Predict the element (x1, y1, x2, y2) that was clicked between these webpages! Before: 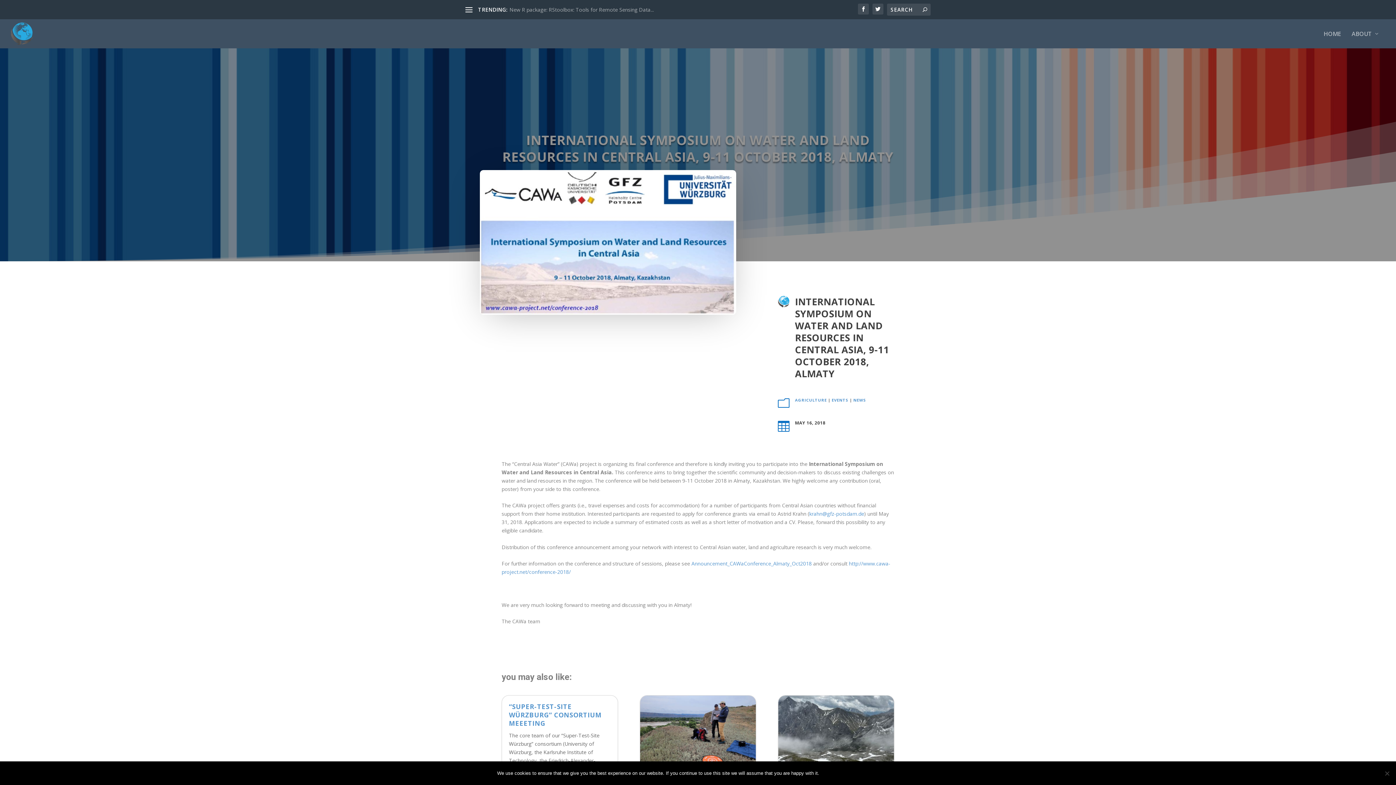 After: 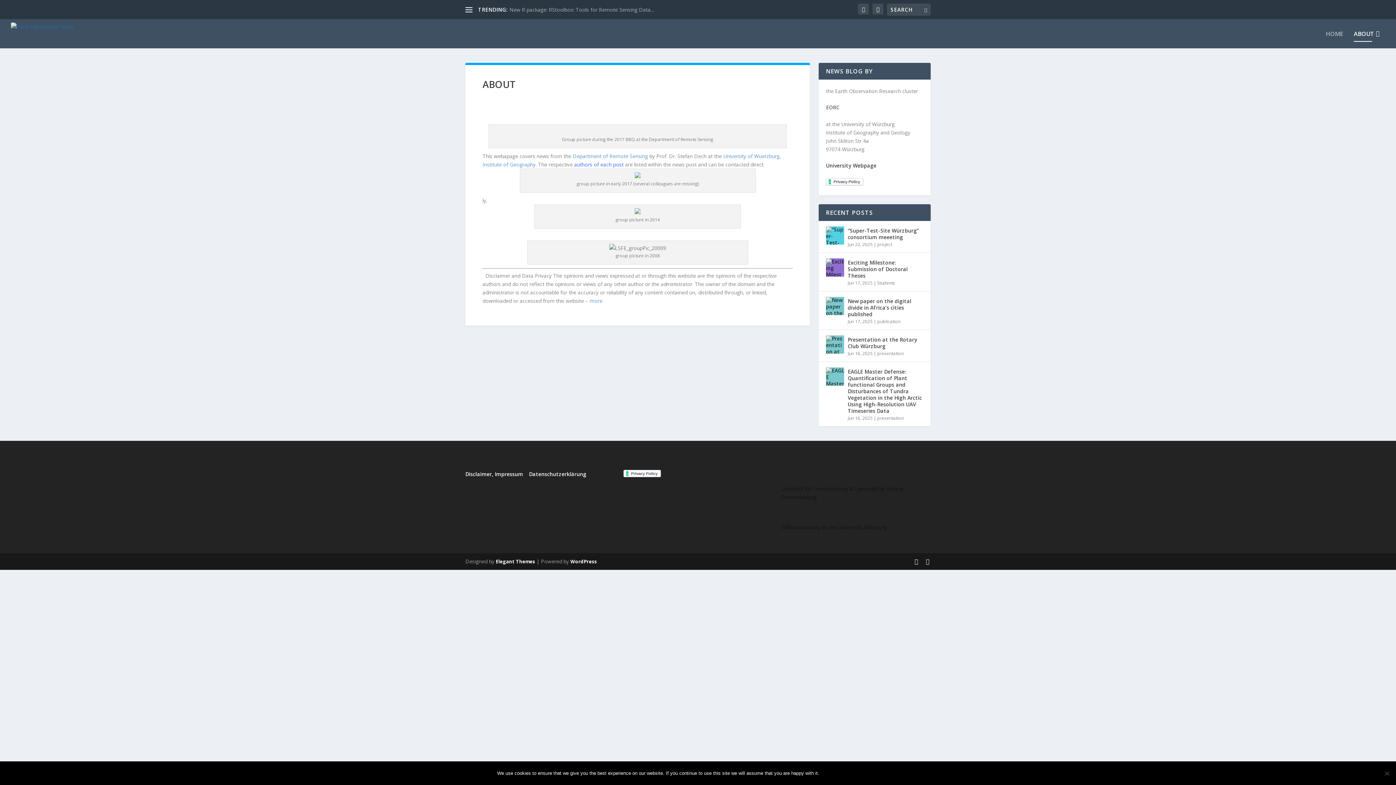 Action: label: ABOUT bbox: (1352, 30, 1380, 48)